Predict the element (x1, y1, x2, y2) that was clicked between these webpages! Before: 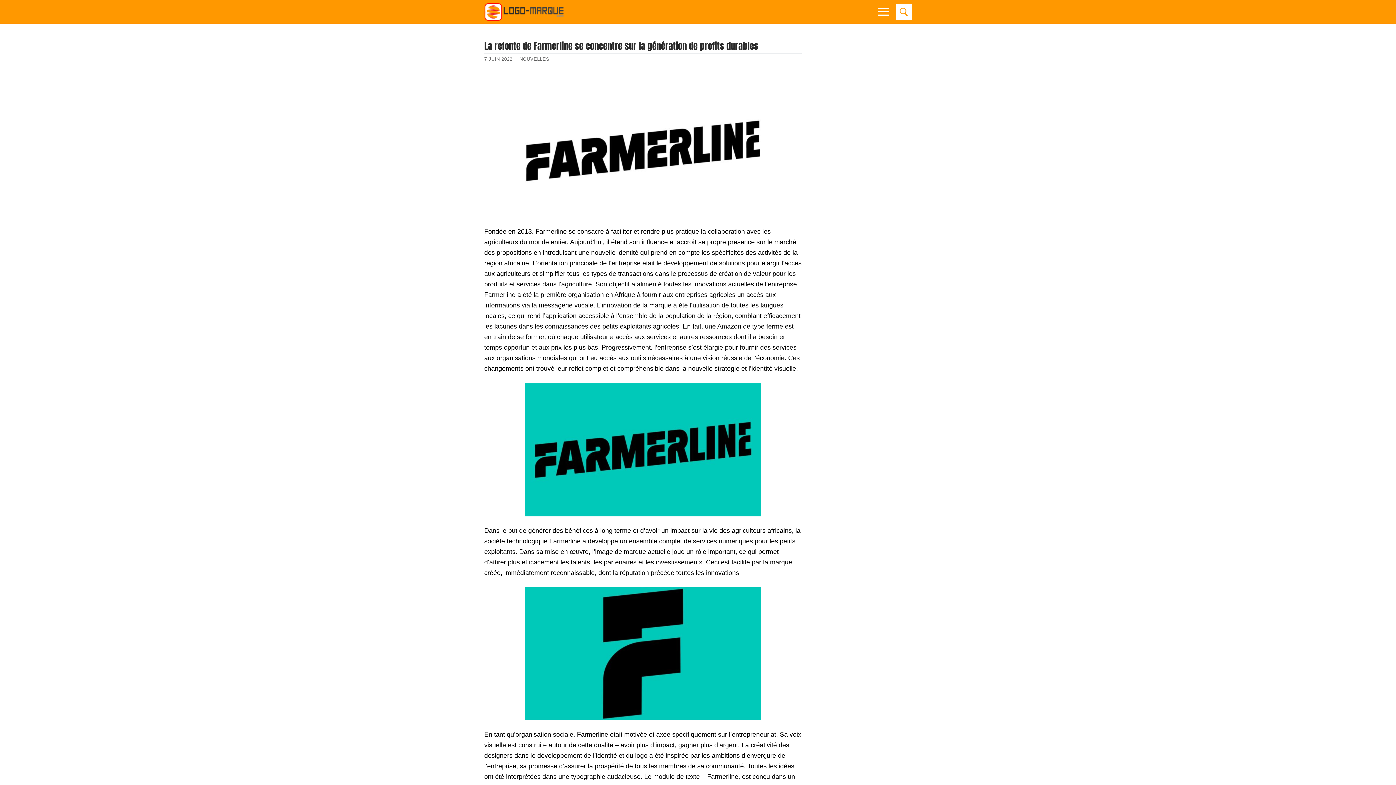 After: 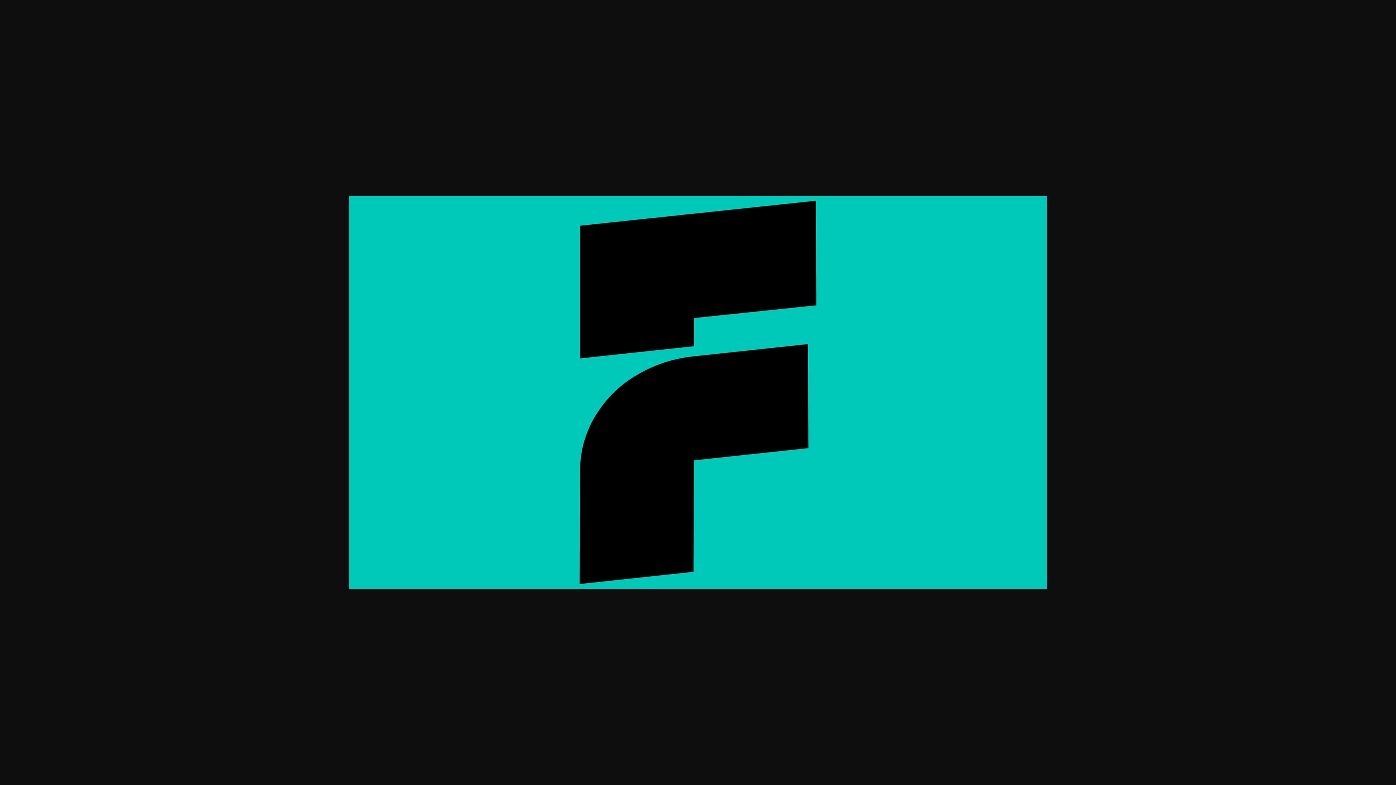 Action: bbox: (484, 587, 801, 720)